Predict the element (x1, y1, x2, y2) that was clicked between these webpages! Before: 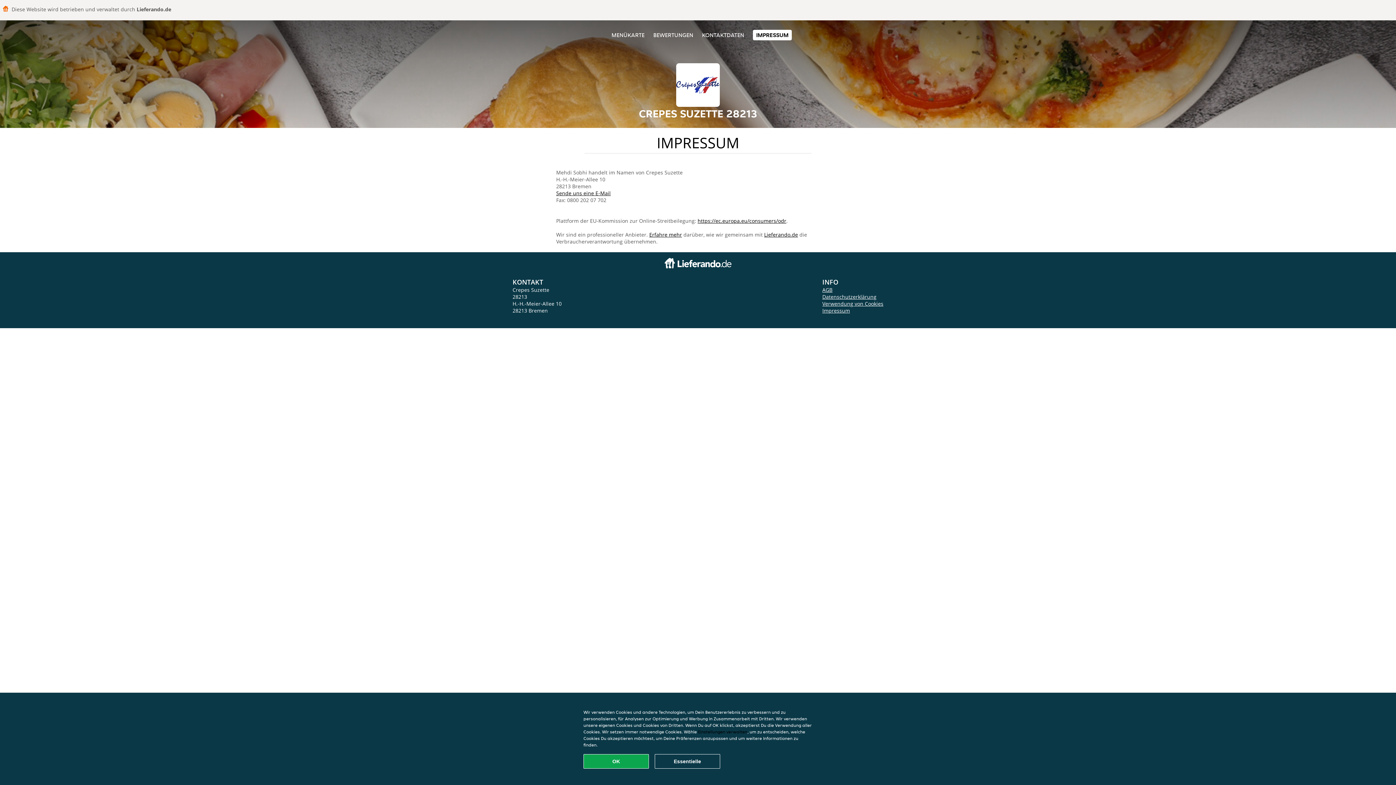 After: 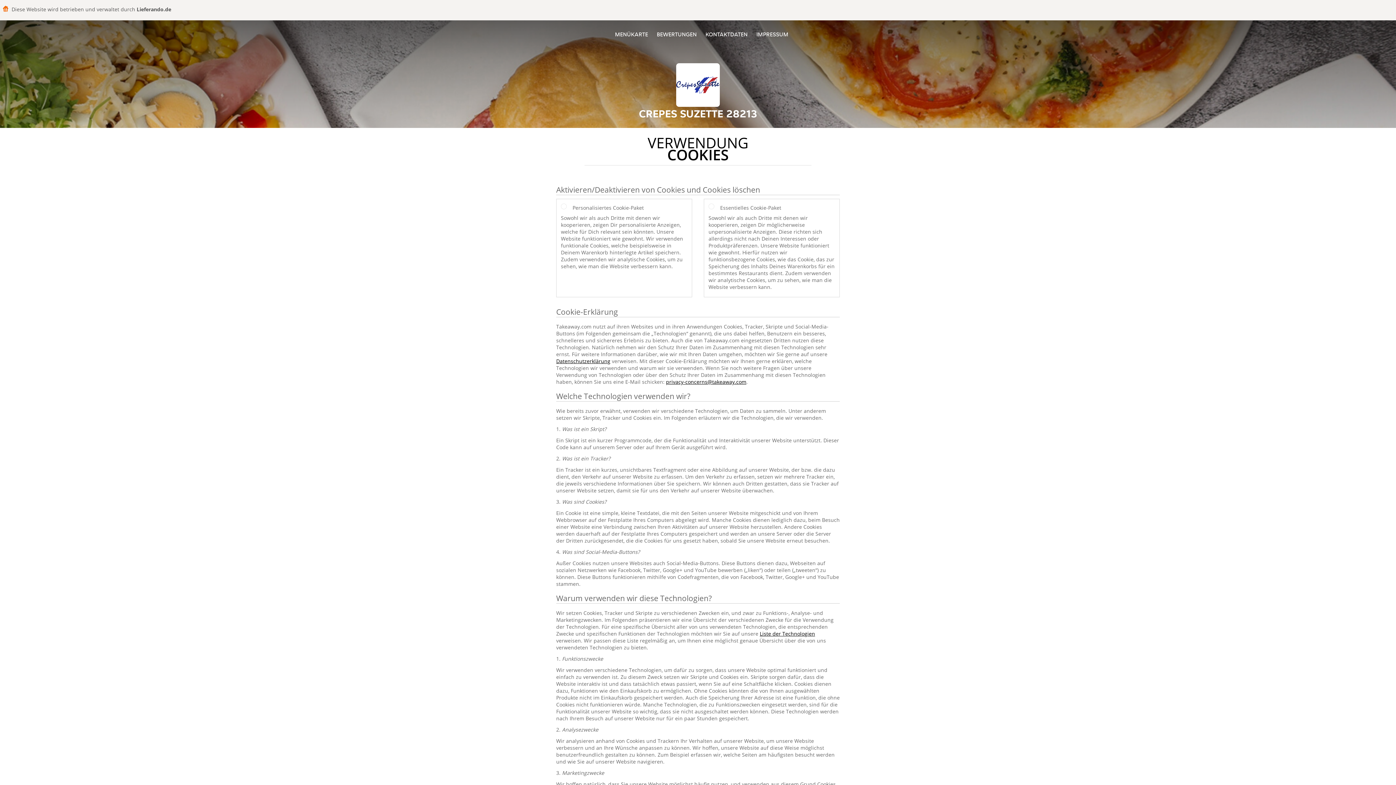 Action: bbox: (698, 729, 747, 734) label: Einstellungen verwalten